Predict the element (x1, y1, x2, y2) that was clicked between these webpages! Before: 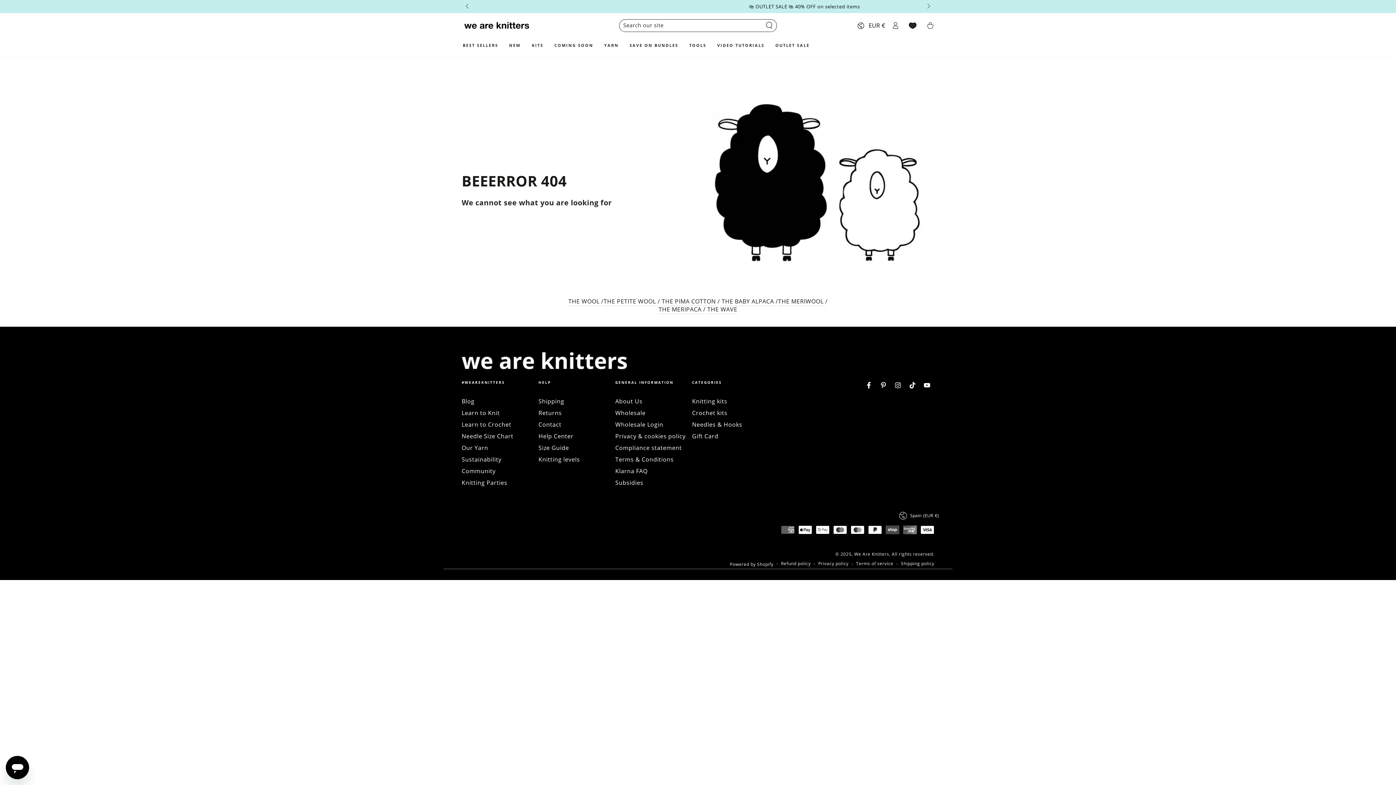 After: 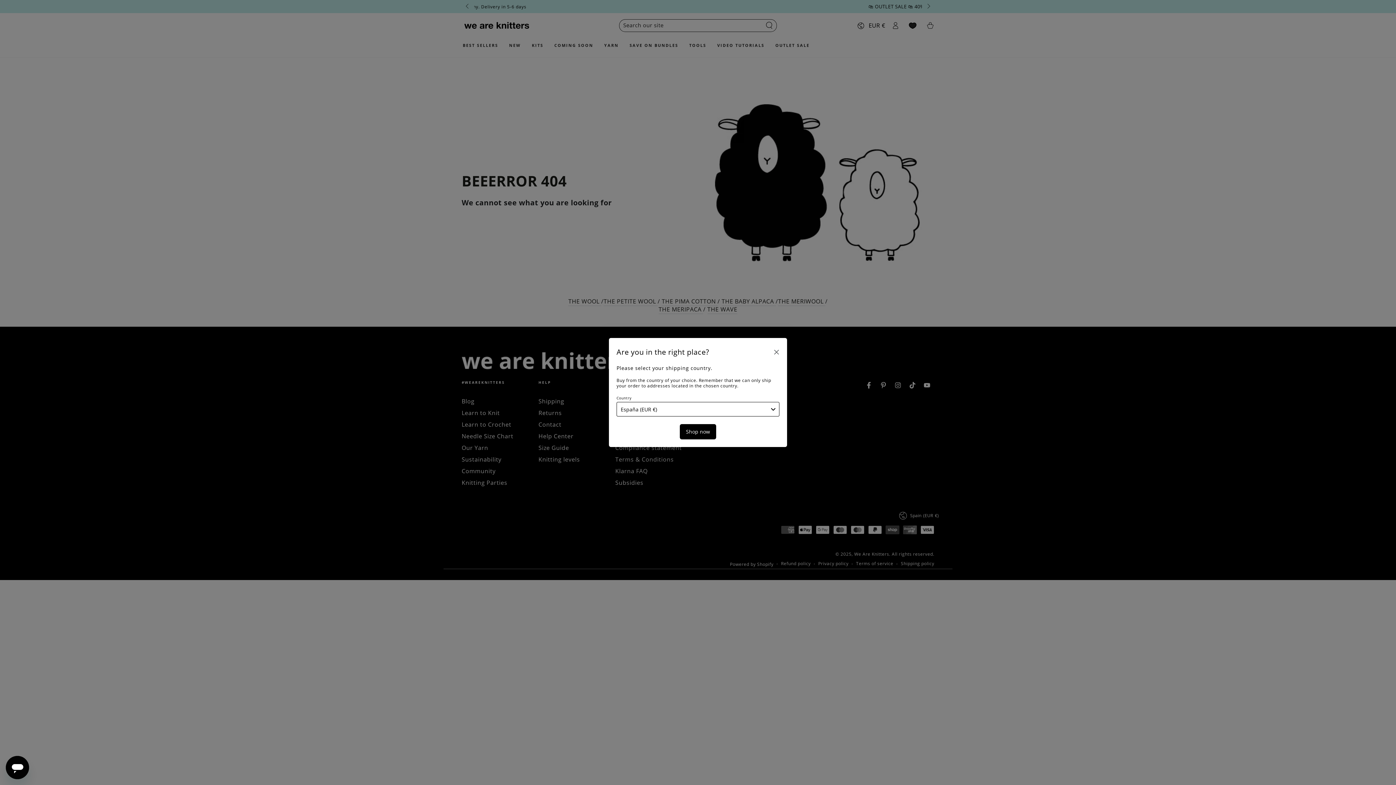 Action: label: Spain
(EUR
€) bbox: (897, 511, 940, 520)